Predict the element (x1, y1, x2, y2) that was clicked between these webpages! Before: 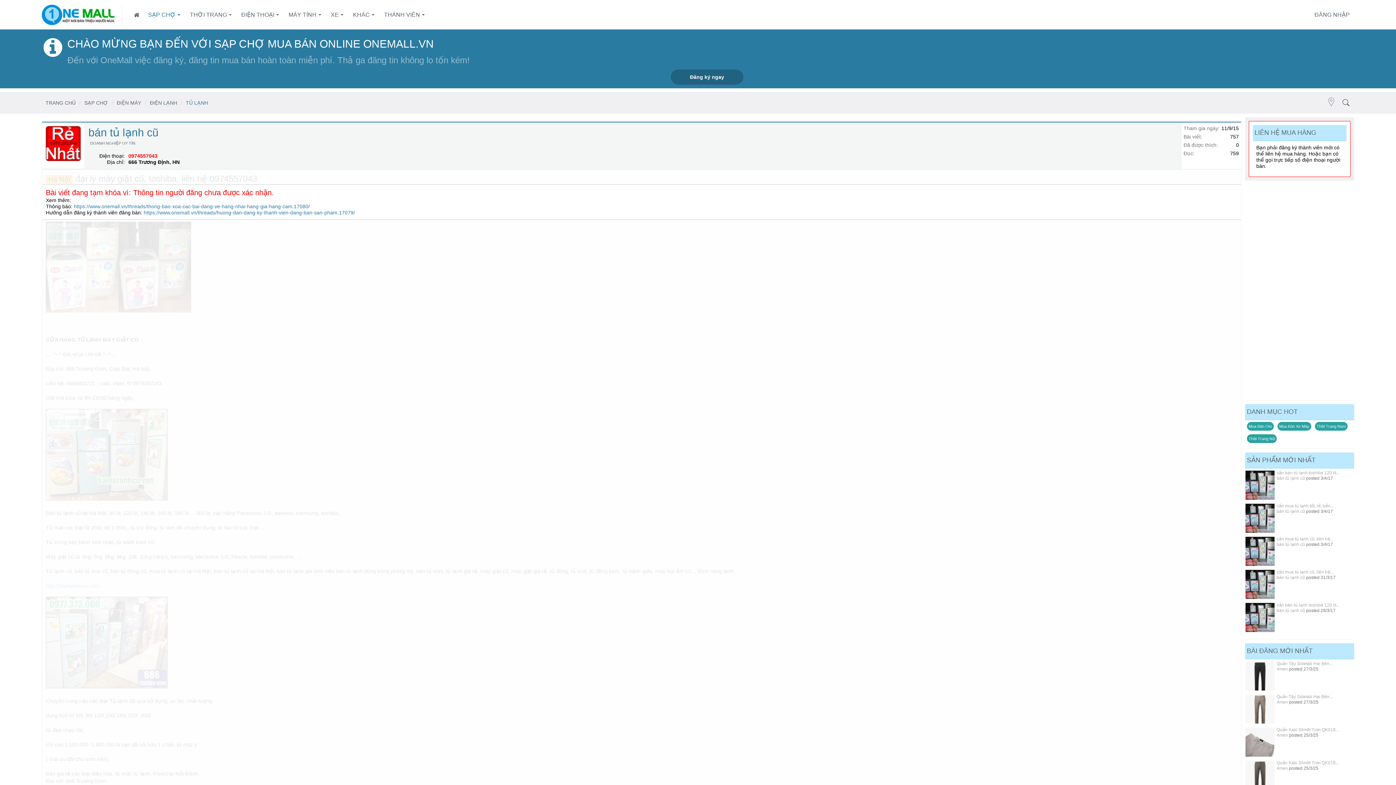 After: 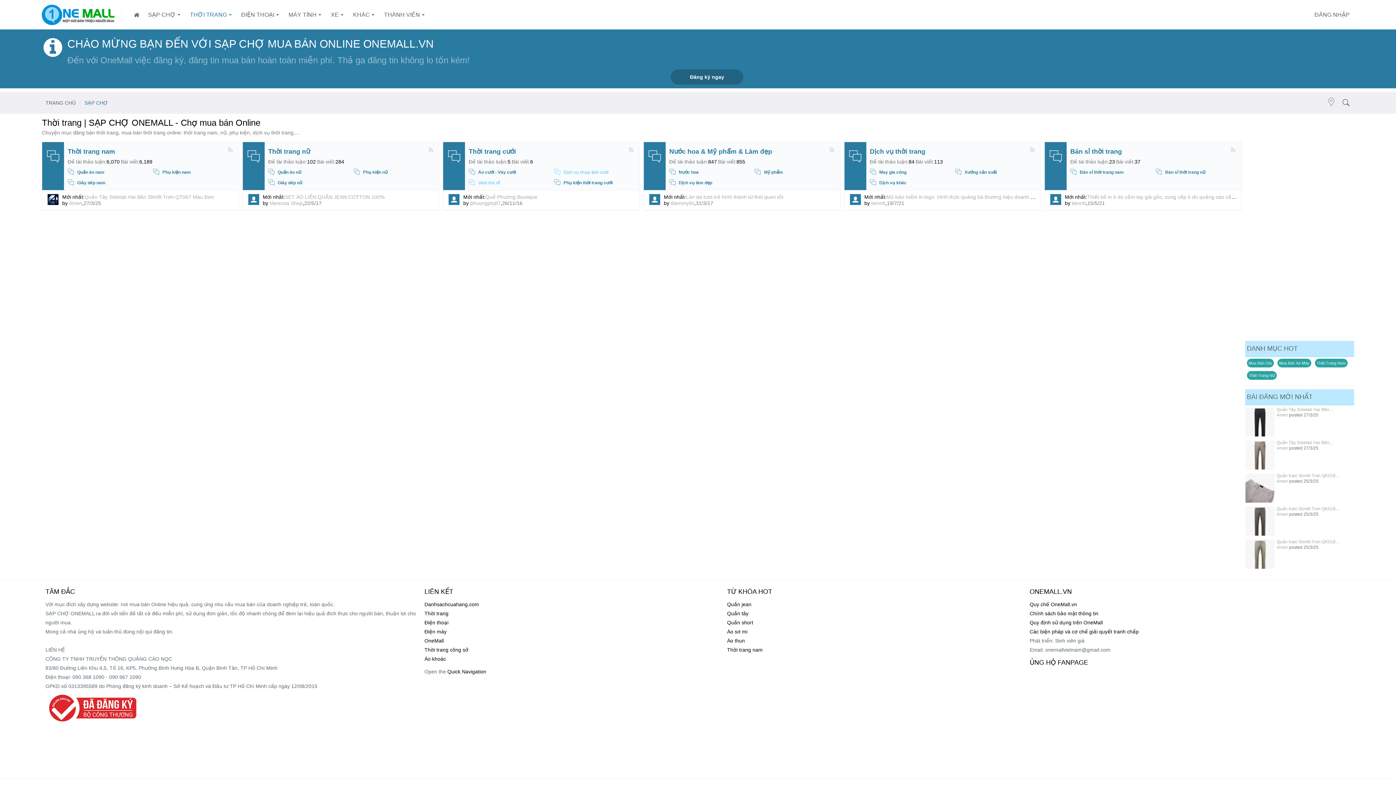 Action: bbox: (185, 4, 236, 25) label: THỜI TRANG